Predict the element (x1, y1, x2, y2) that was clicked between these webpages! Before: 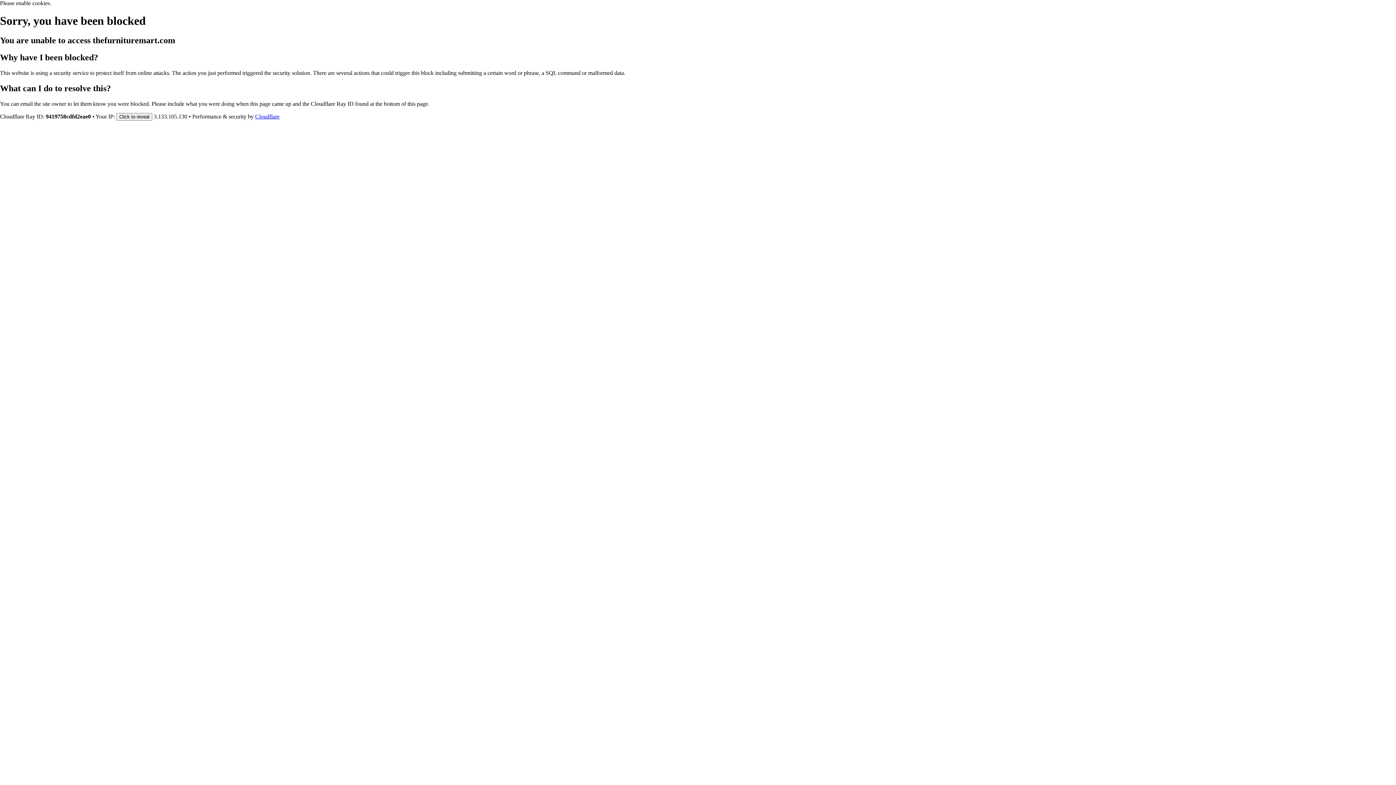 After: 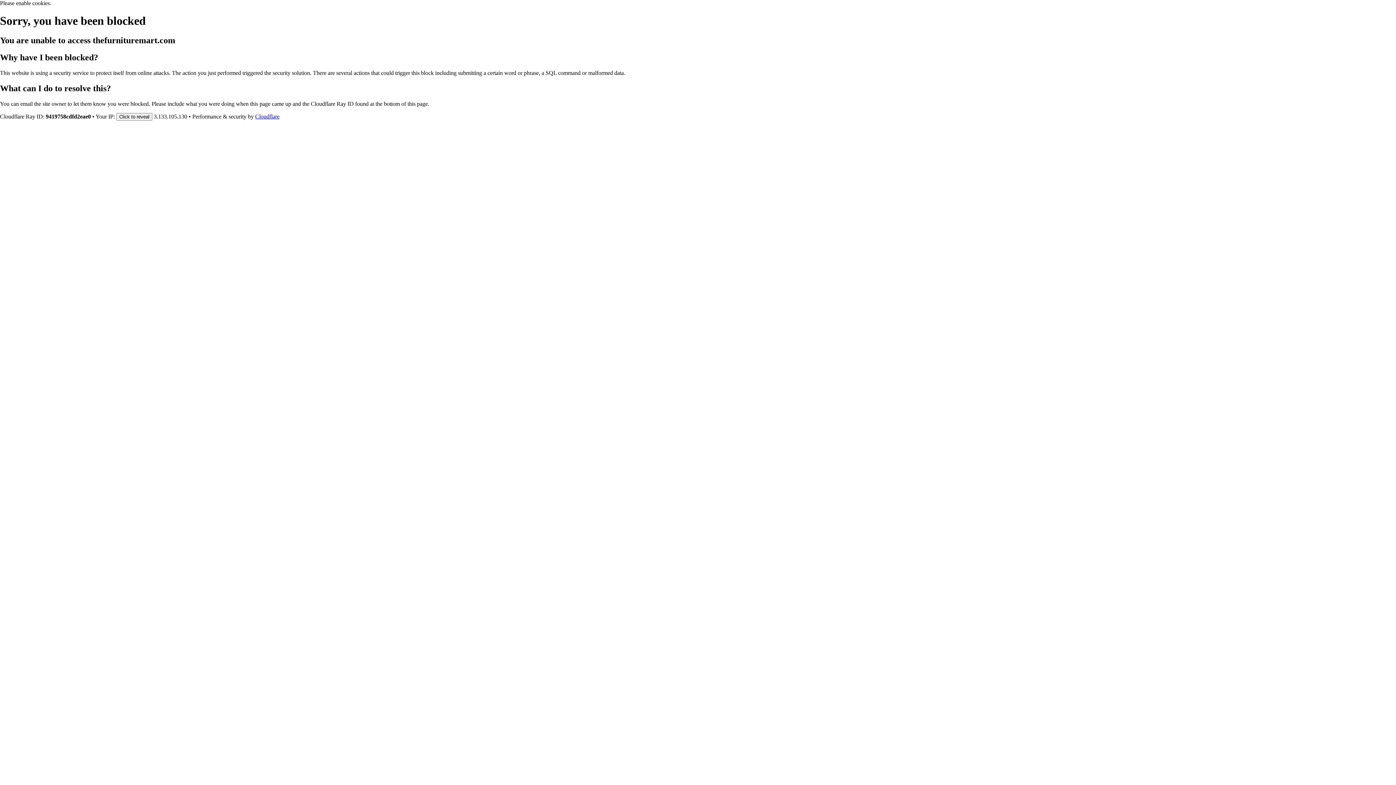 Action: bbox: (255, 113, 279, 119) label: Cloudflare